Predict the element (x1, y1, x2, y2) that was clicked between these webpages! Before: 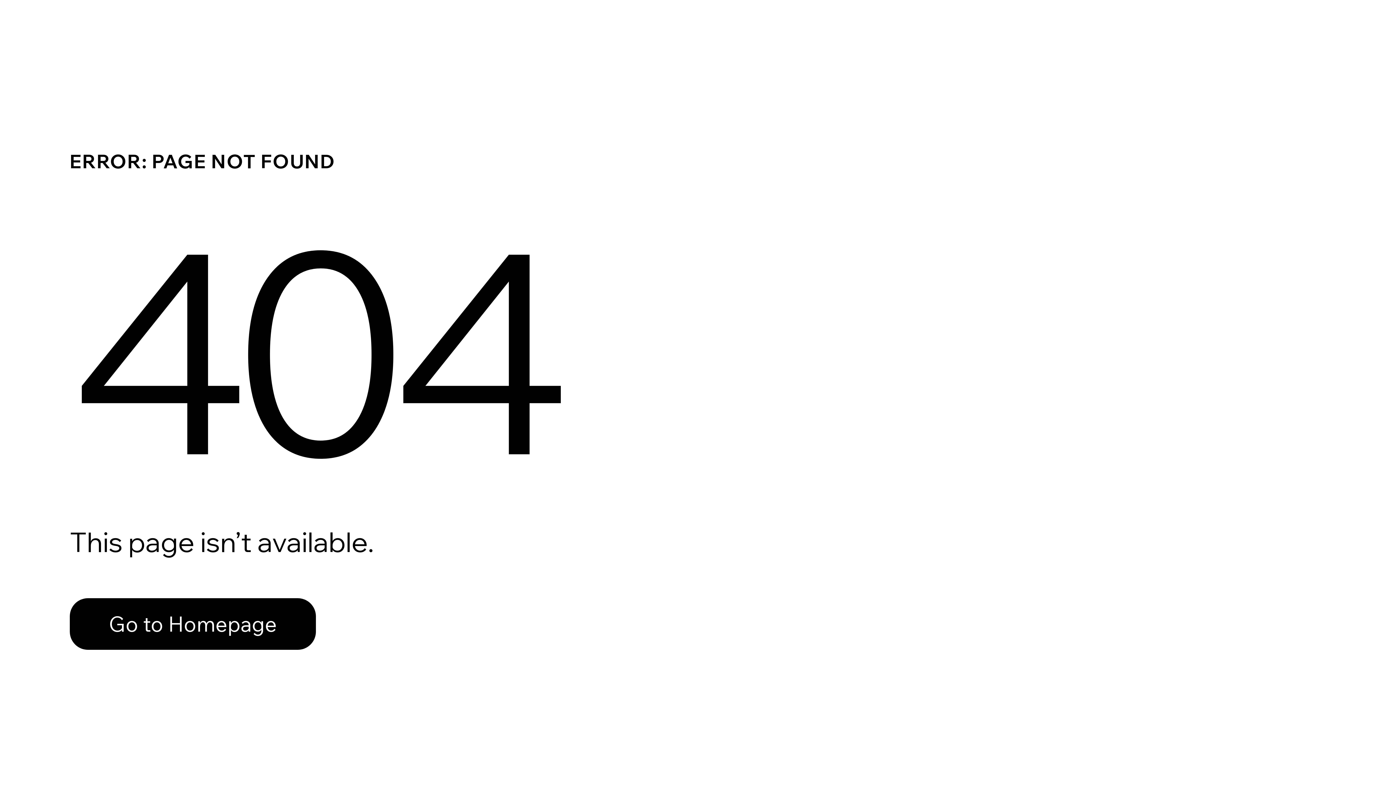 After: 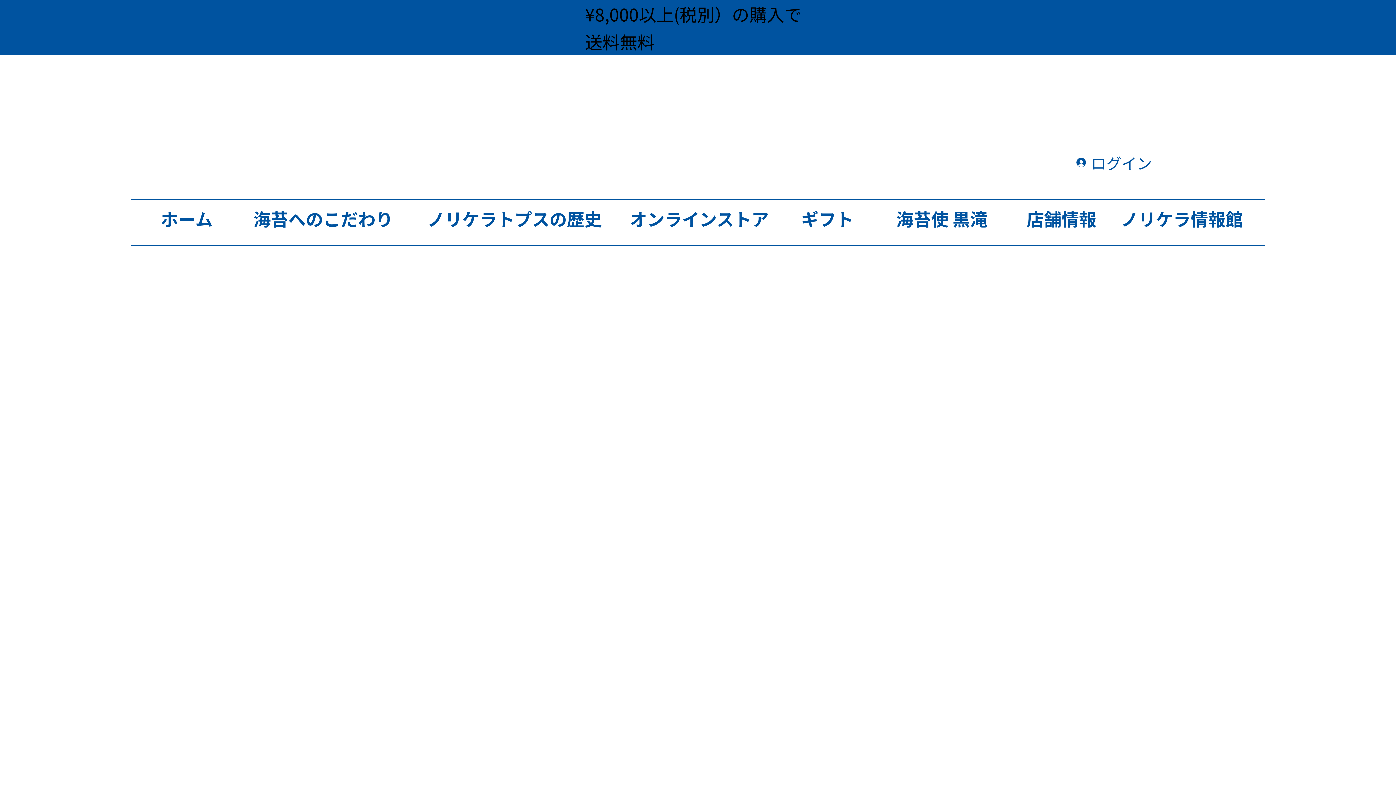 Action: label: Go to Homepage bbox: (69, 598, 316, 650)